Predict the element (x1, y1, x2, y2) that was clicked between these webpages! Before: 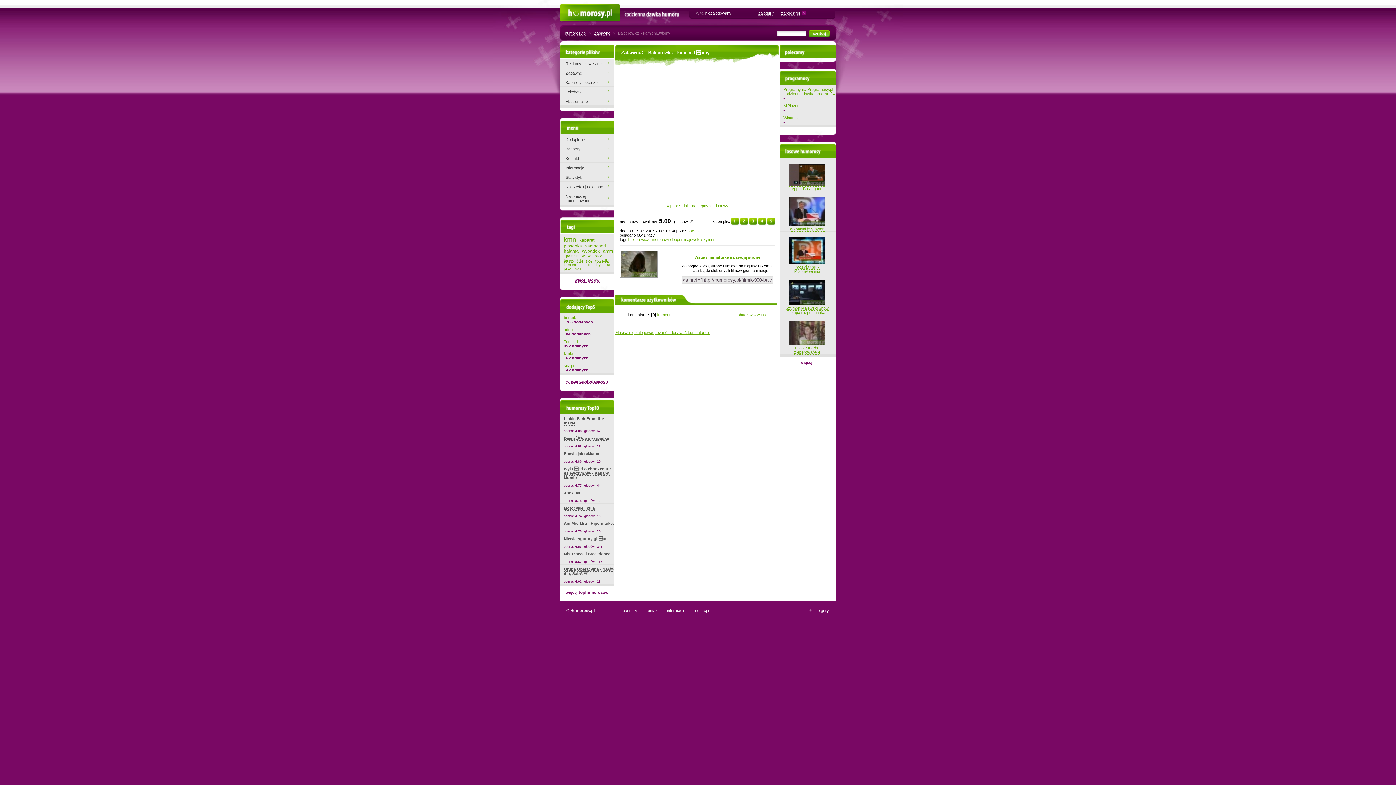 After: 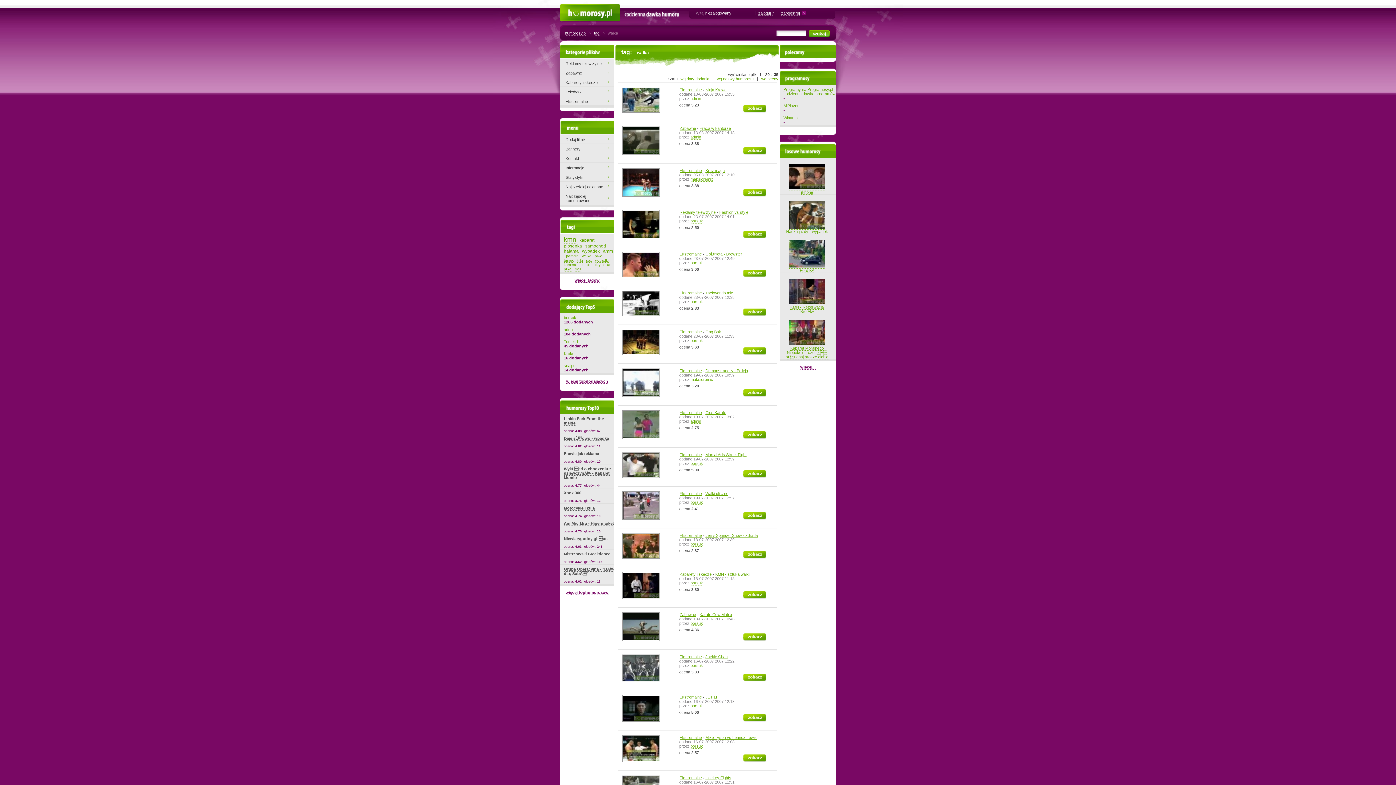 Action: bbox: (582, 254, 591, 258) label: walka